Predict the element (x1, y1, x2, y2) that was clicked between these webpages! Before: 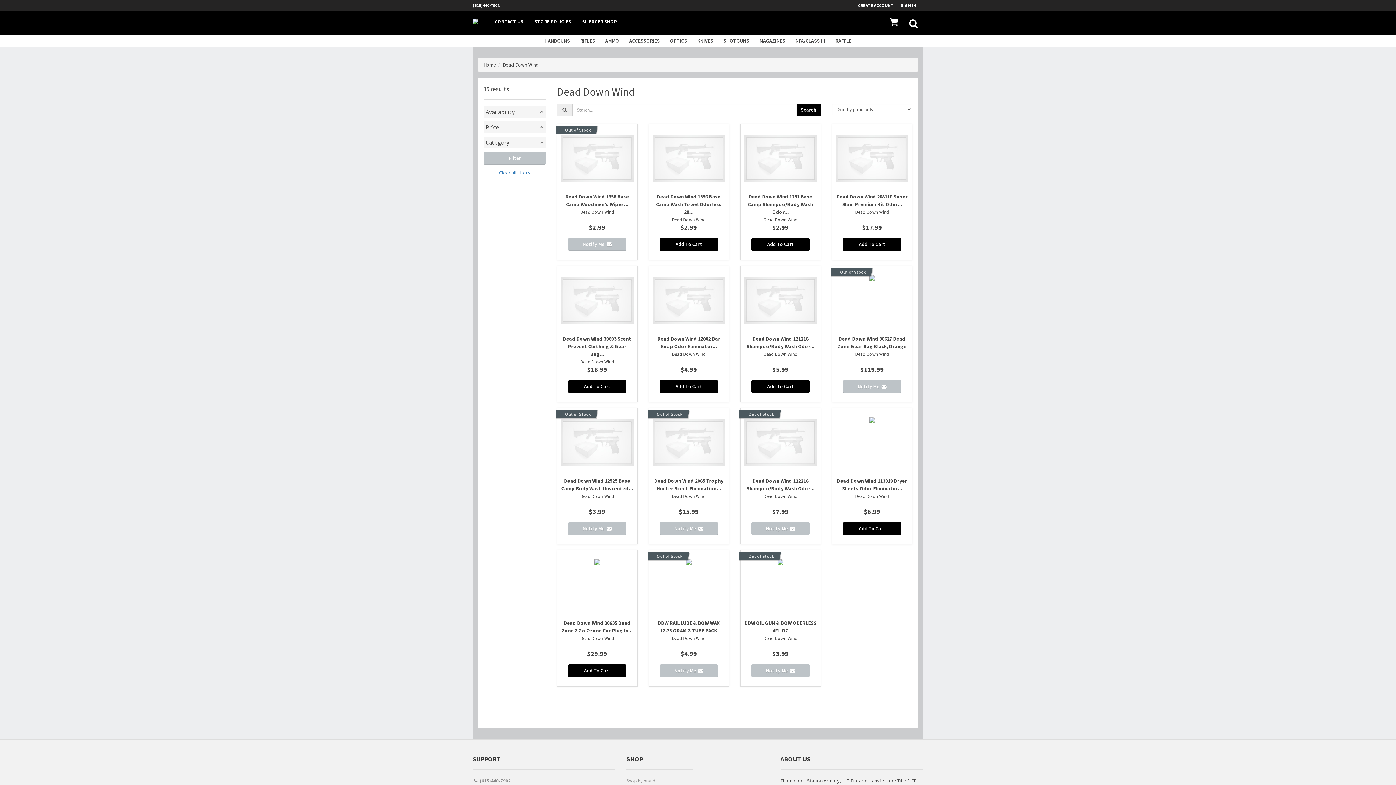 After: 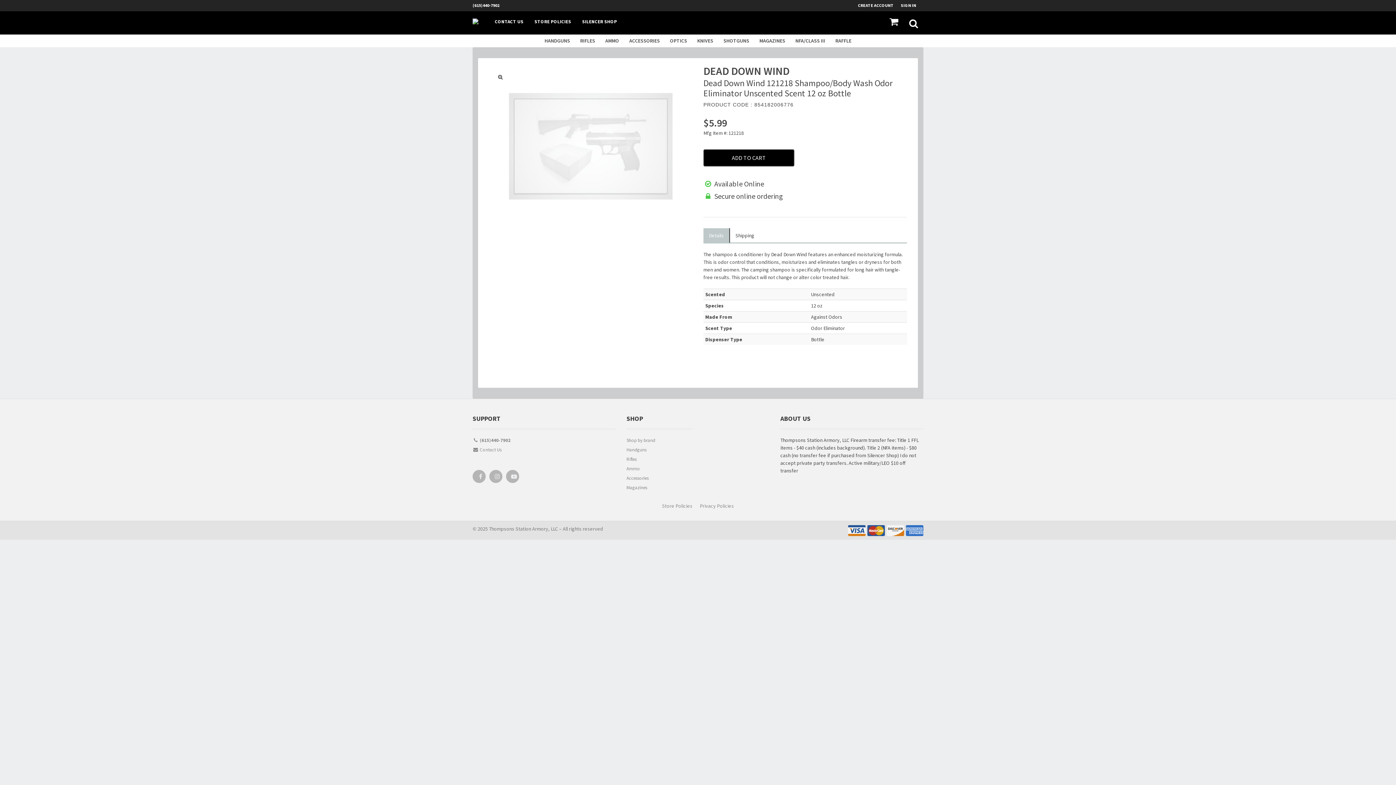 Action: bbox: (740, 265, 821, 402) label: Dead Down Wind 121218 Shampoo/Body Wash Odor...
Dead Down Wind

$5.99
Add To Cart